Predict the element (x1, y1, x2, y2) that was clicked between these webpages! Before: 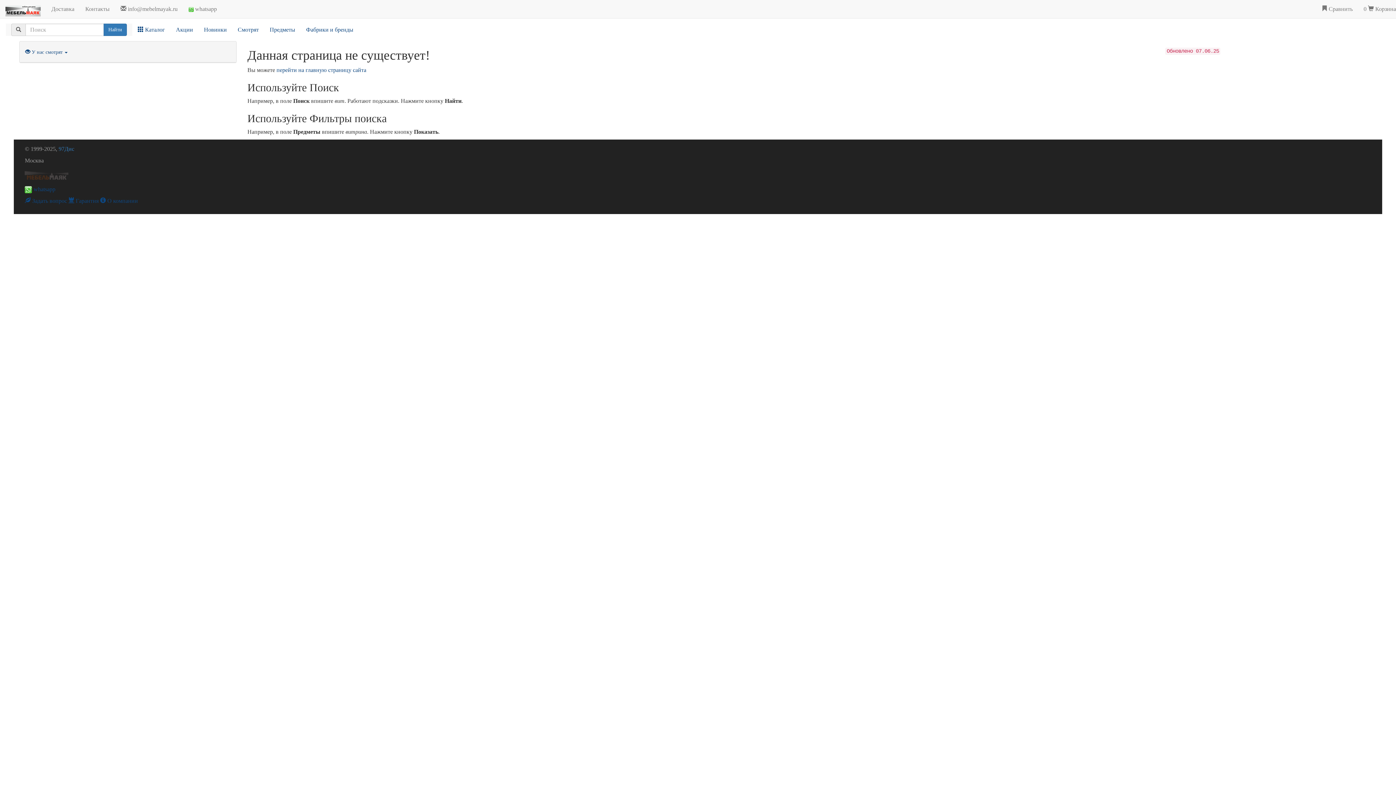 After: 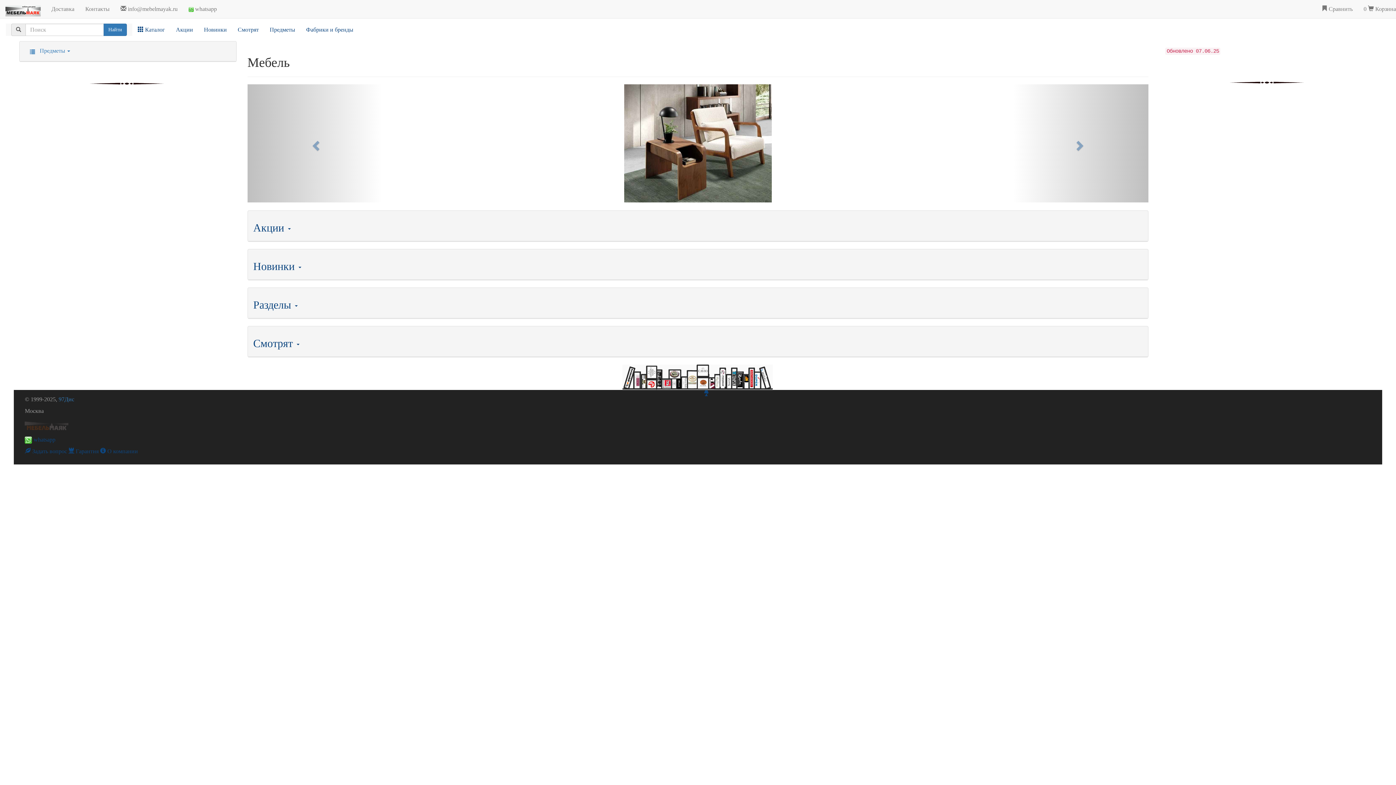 Action: label: перейти на главную страницу сайта bbox: (276, 66, 366, 73)